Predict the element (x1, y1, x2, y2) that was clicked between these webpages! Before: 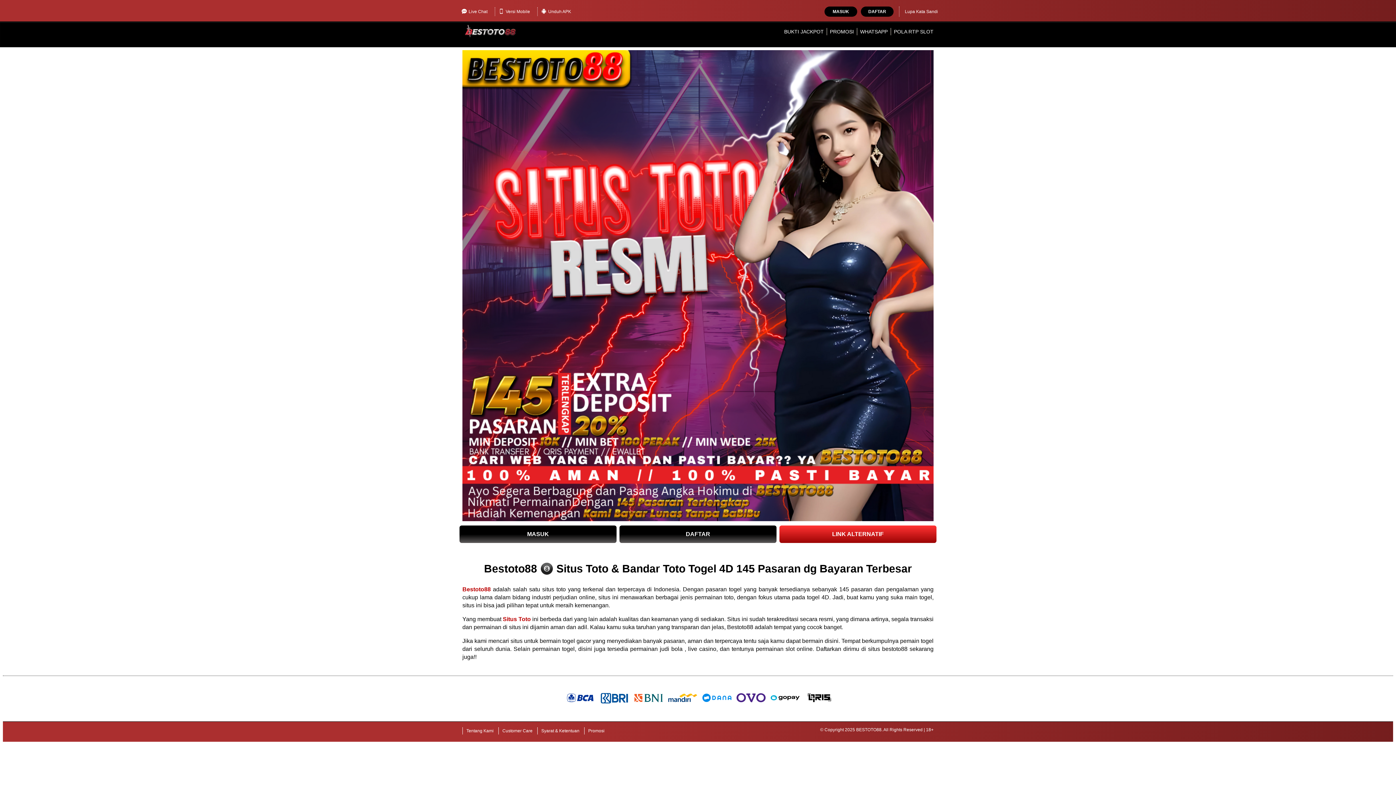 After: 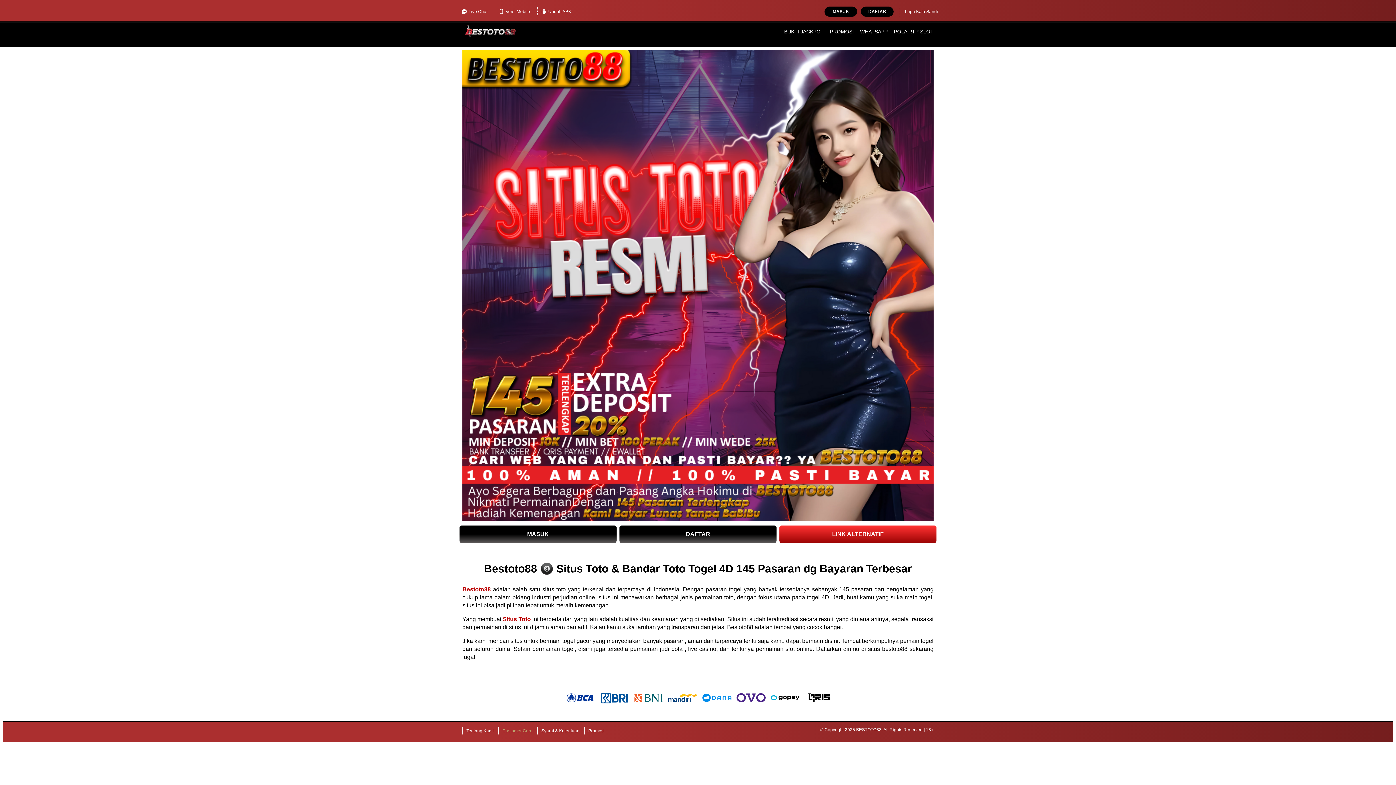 Action: label: Customer Care bbox: (498, 727, 536, 734)